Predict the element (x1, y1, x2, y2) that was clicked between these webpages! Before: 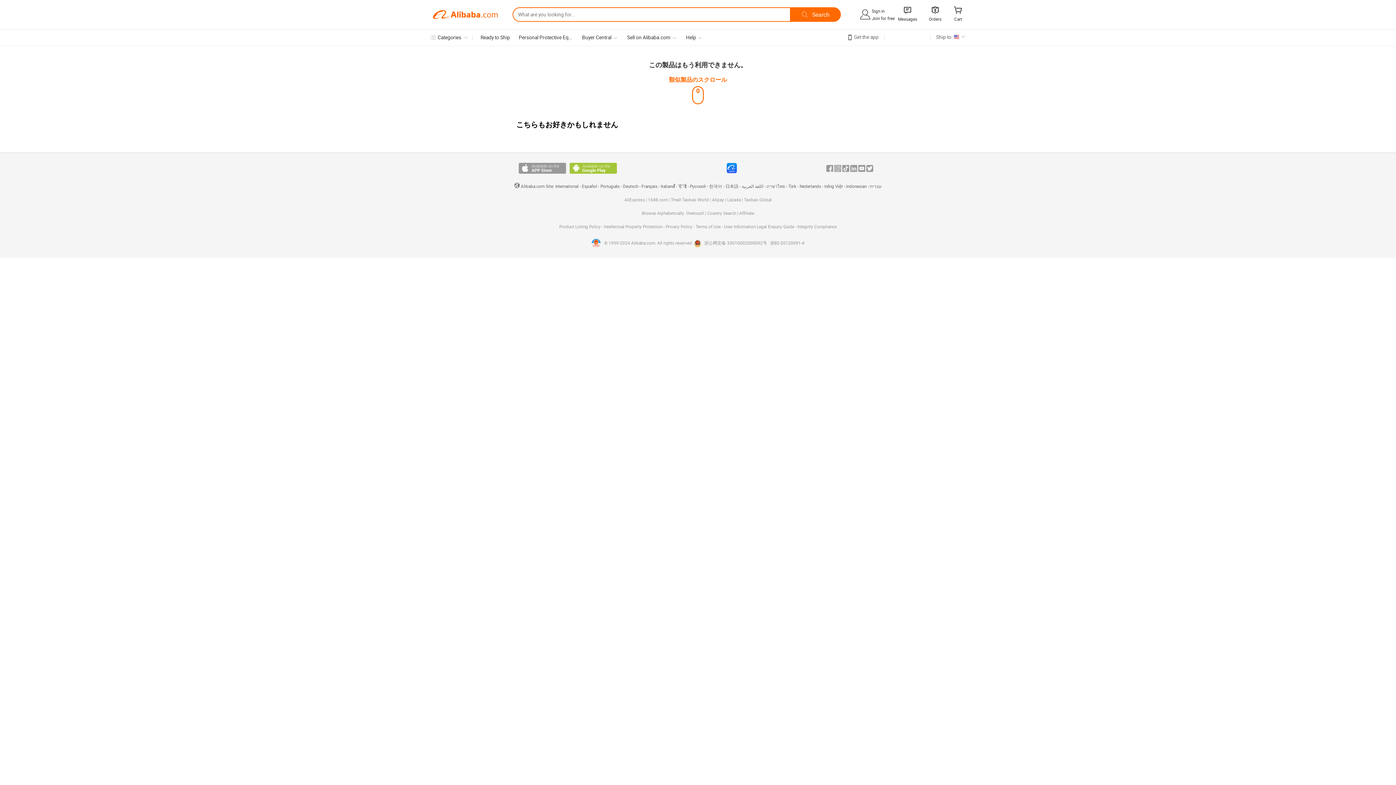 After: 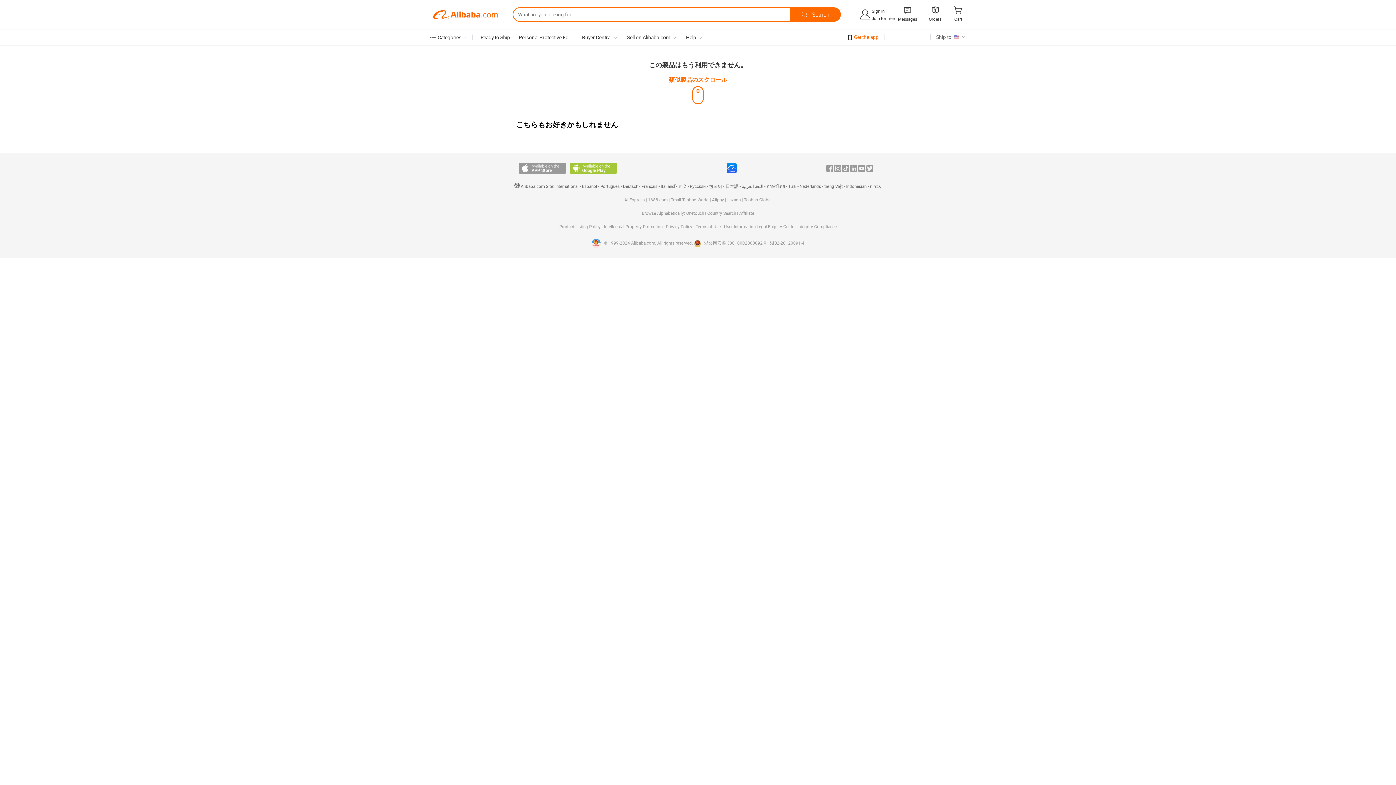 Action: bbox: (854, 34, 878, 39) label: Get the app